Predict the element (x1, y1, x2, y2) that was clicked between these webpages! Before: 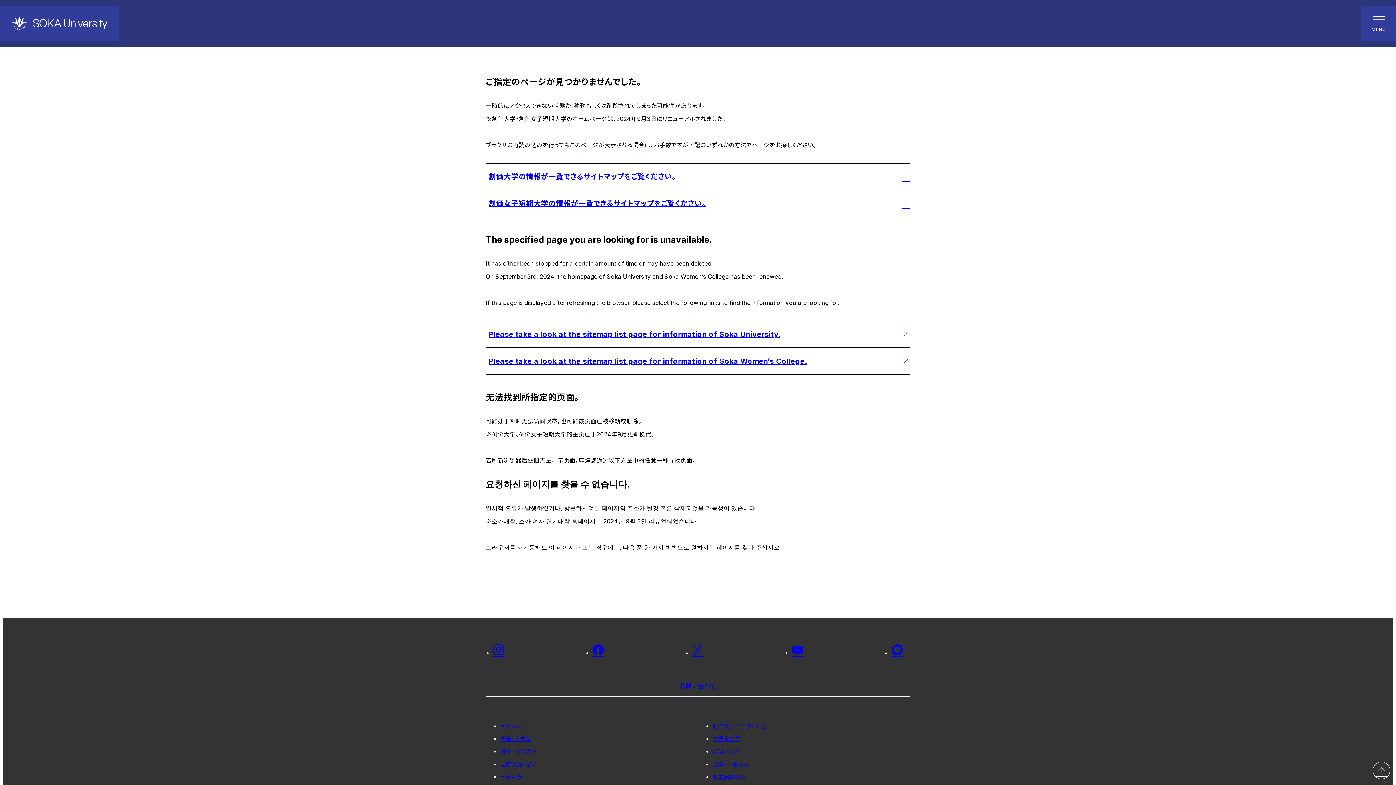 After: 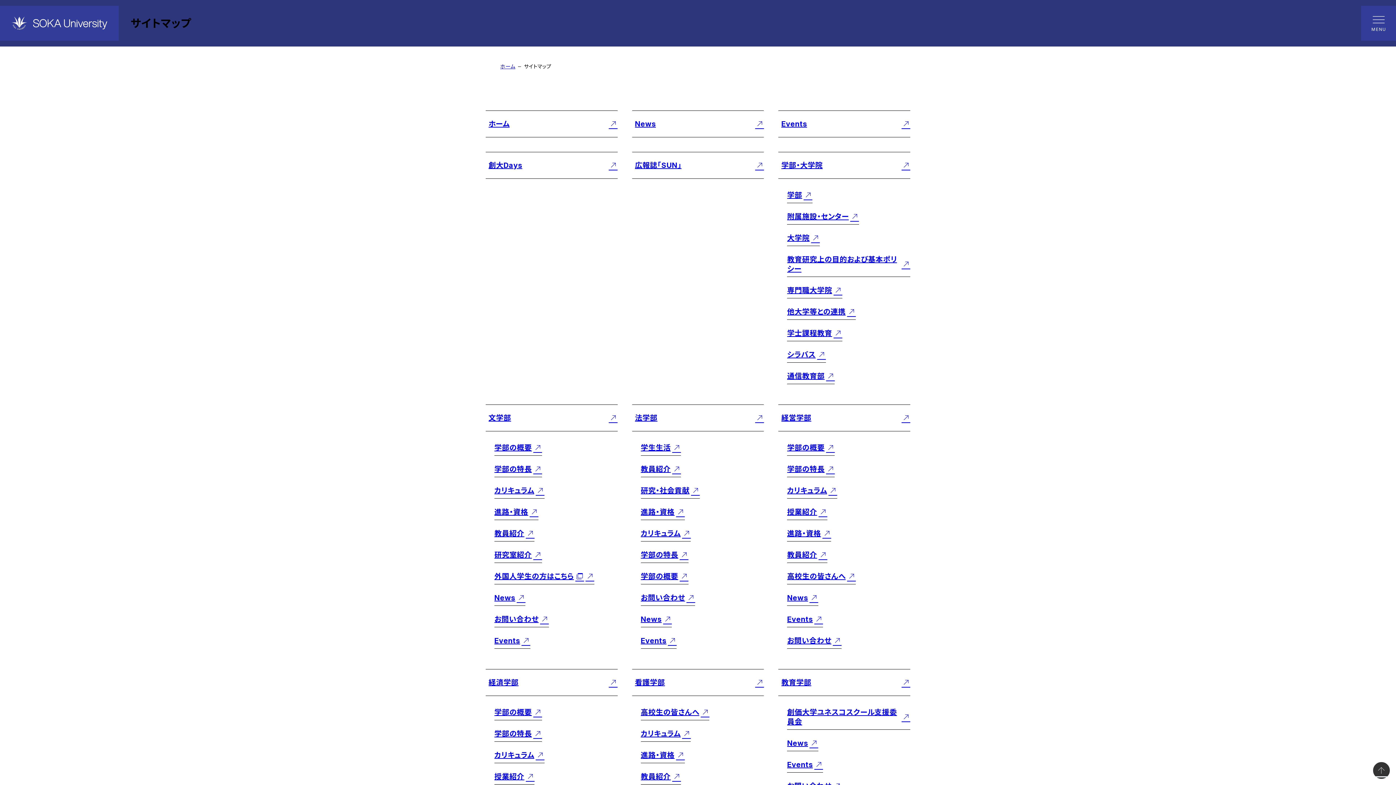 Action: bbox: (485, 163, 910, 190) label: 創価大学の情報が一覧できるサイトマップをご覧ください。